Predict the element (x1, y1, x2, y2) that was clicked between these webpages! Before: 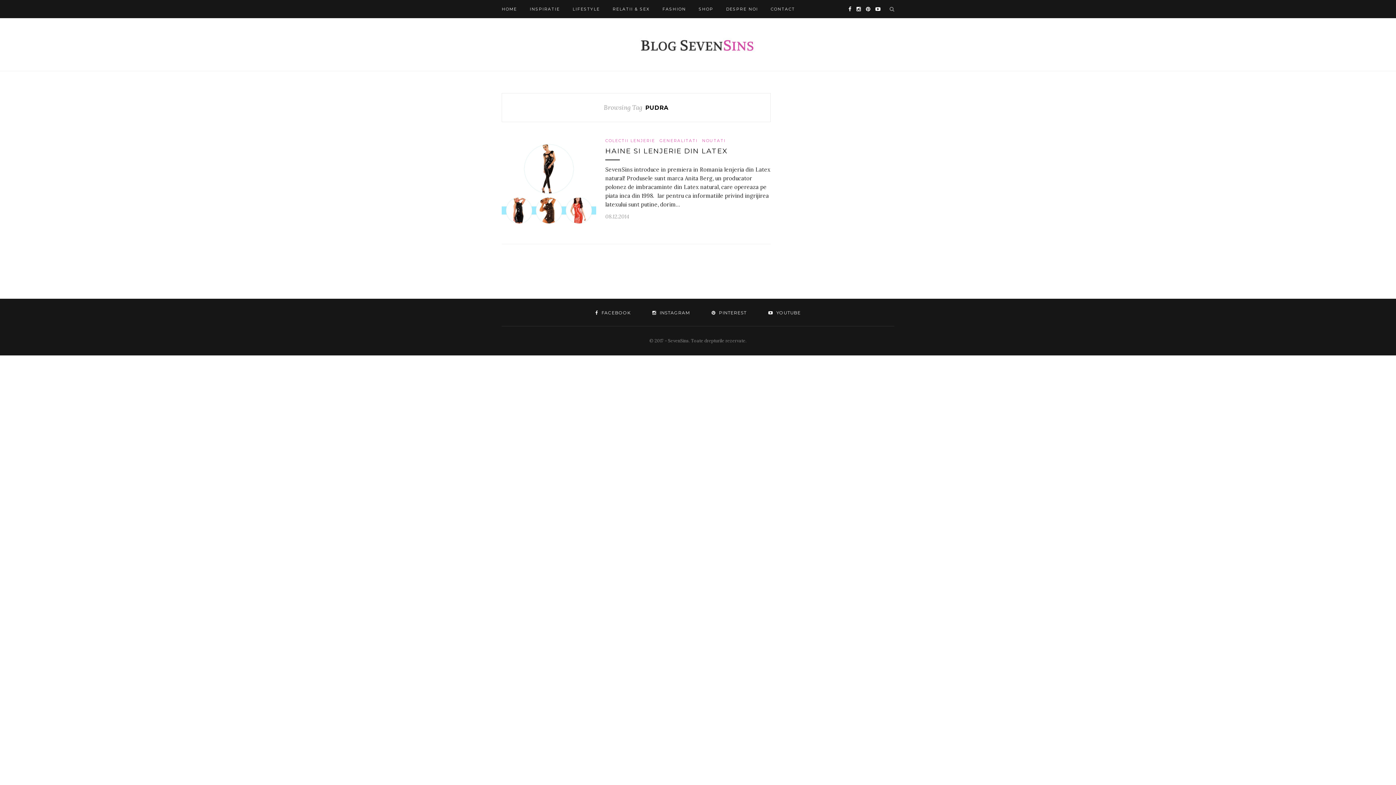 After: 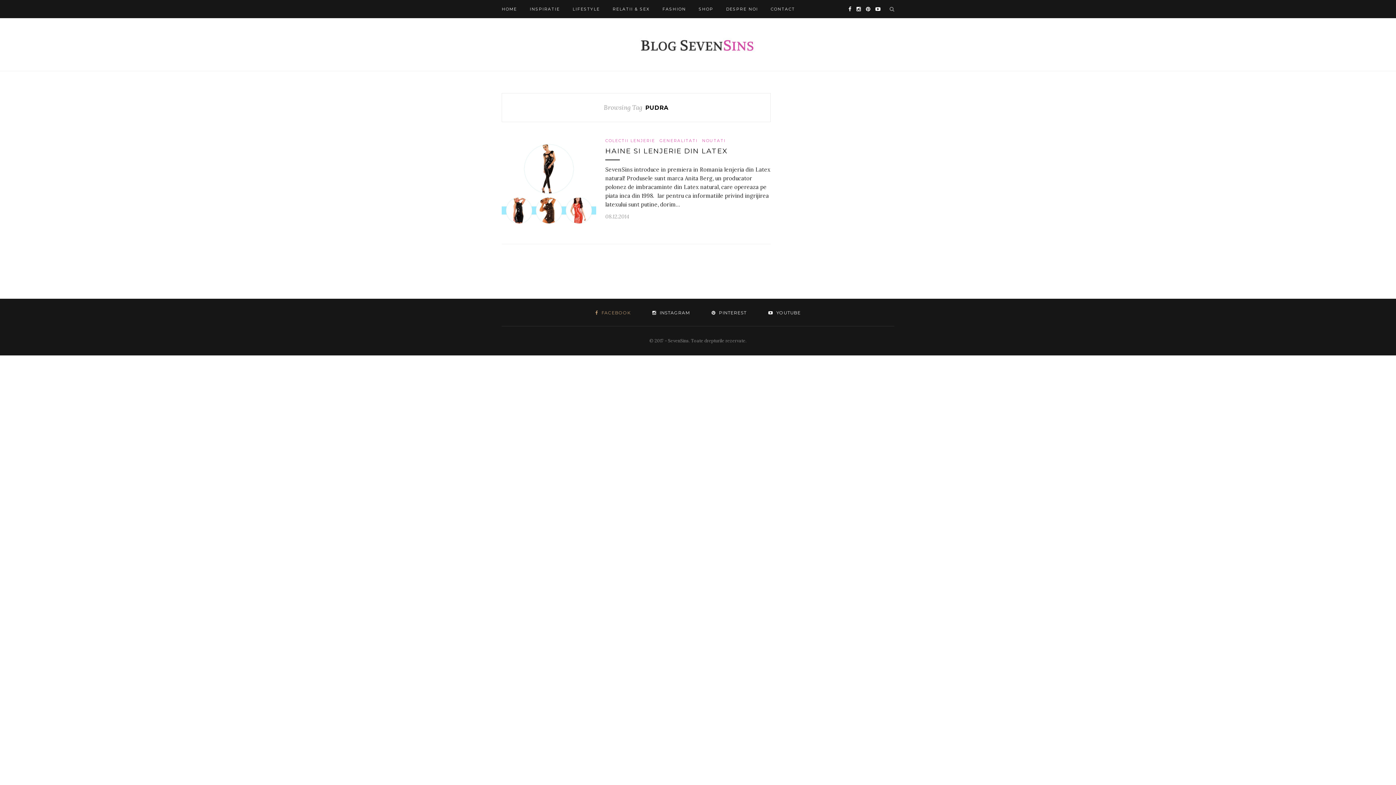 Action: bbox: (595, 310, 630, 315) label:  FACEBOOK